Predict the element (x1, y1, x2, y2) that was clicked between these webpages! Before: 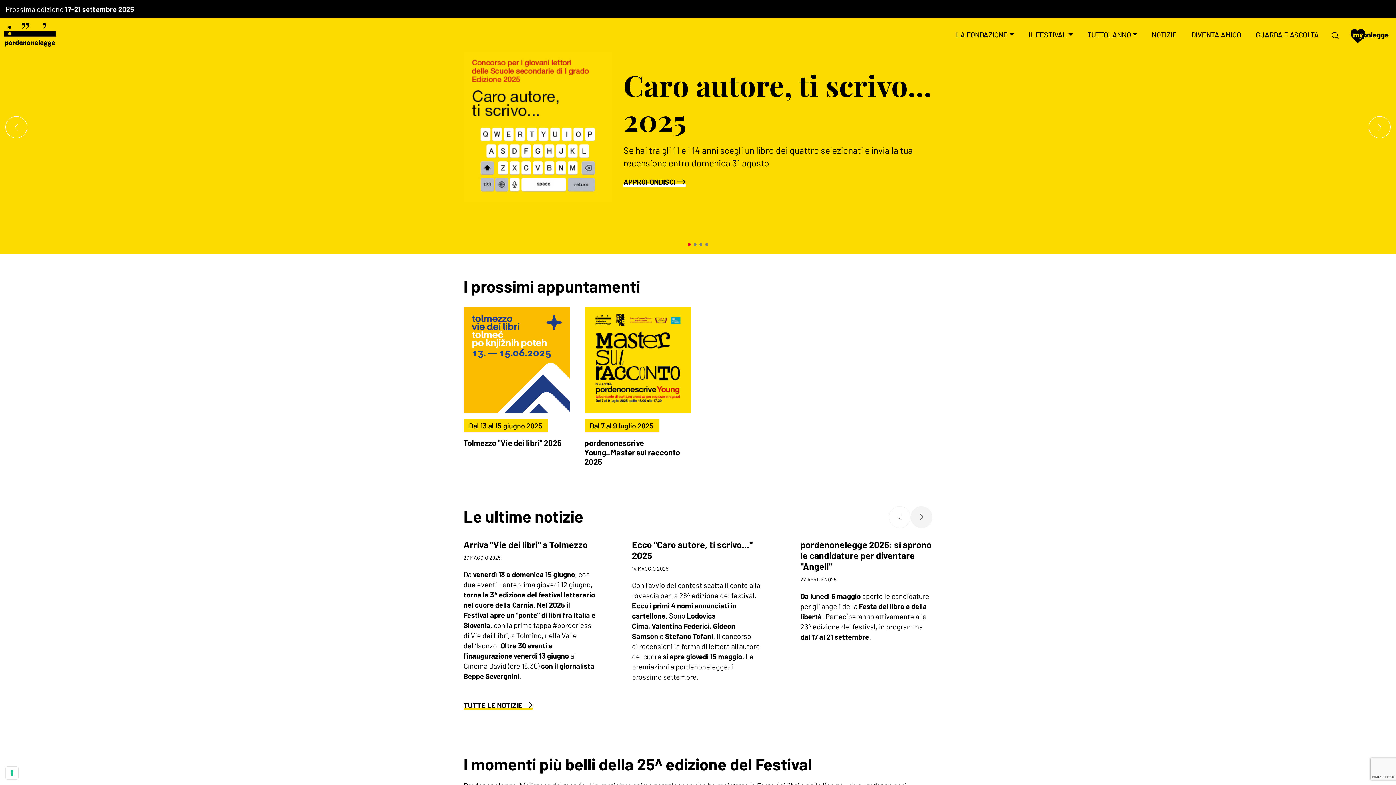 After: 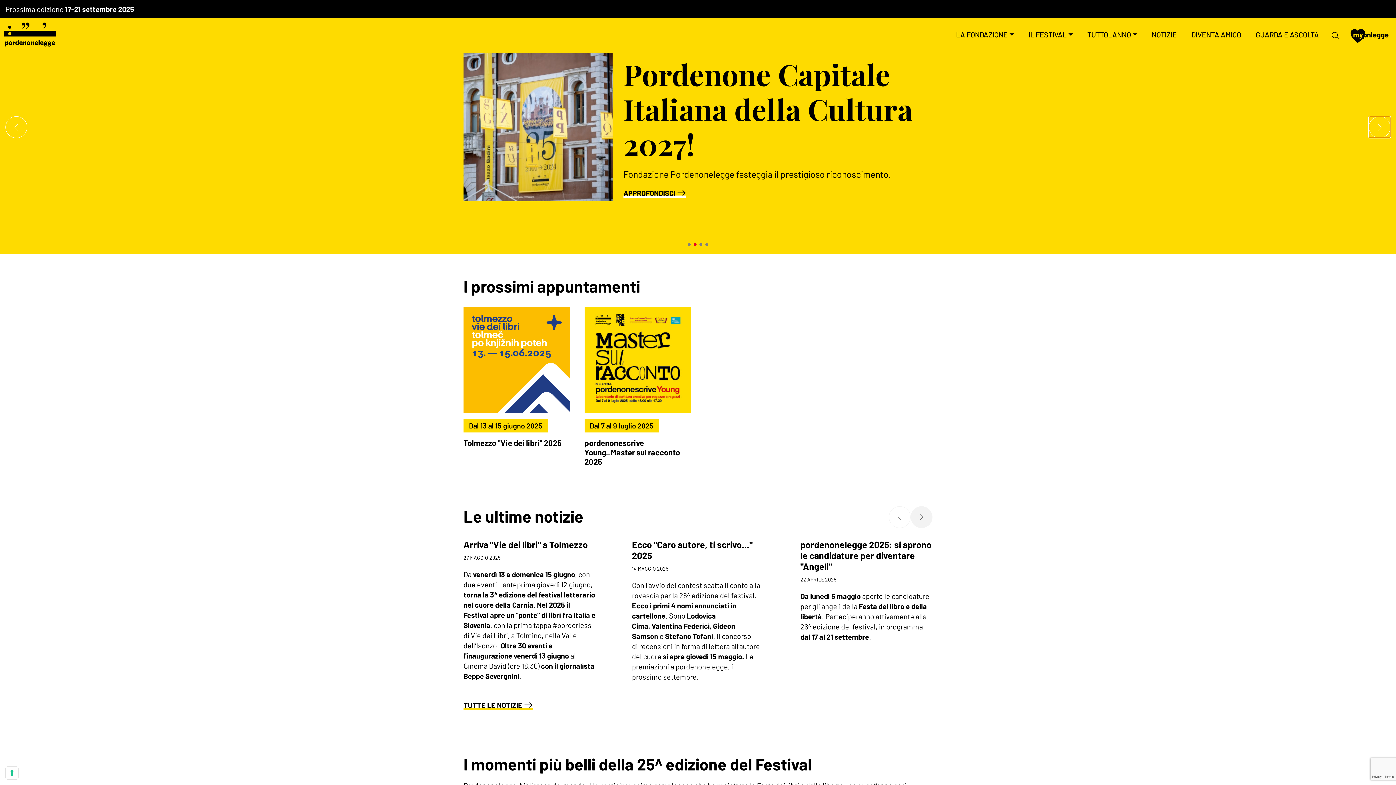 Action: label: Avanti bbox: (1369, 116, 1390, 138)